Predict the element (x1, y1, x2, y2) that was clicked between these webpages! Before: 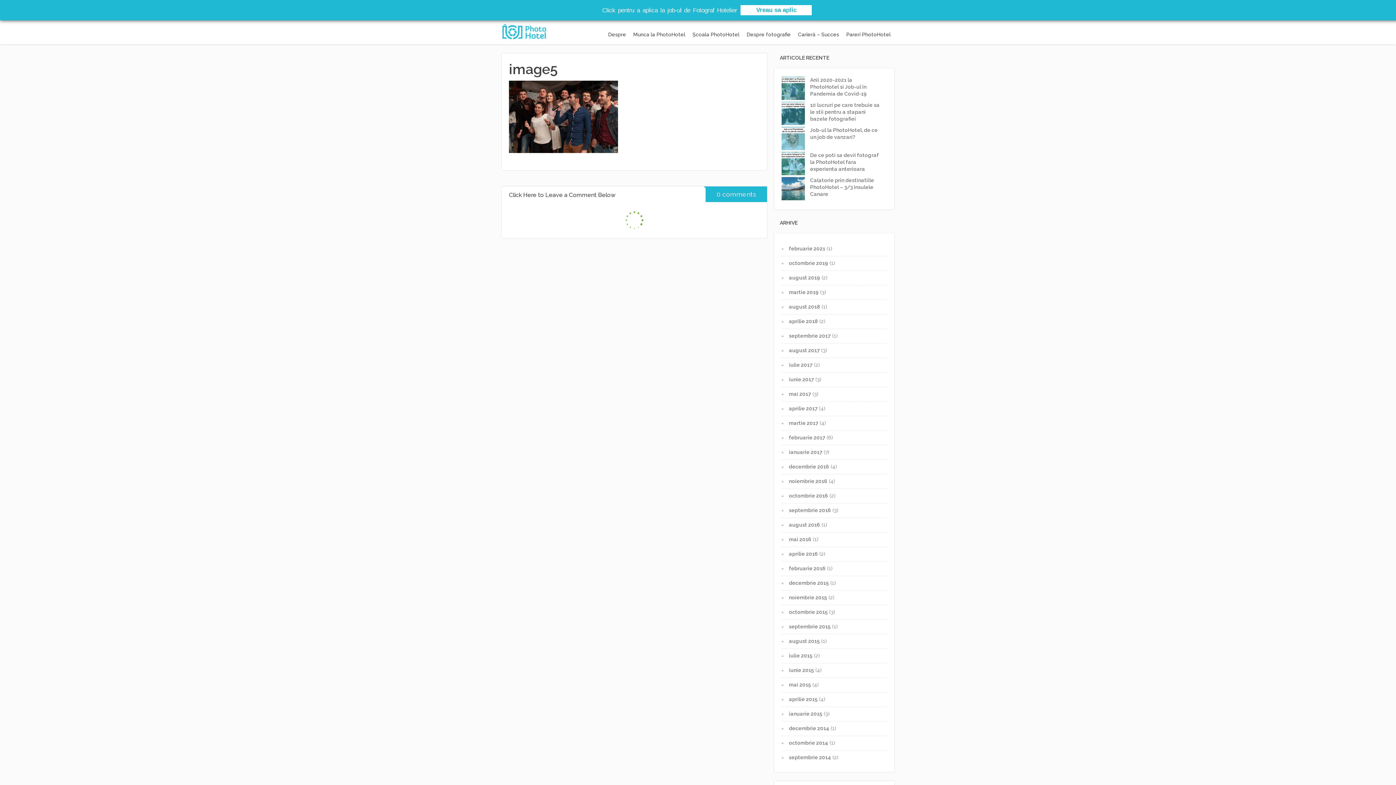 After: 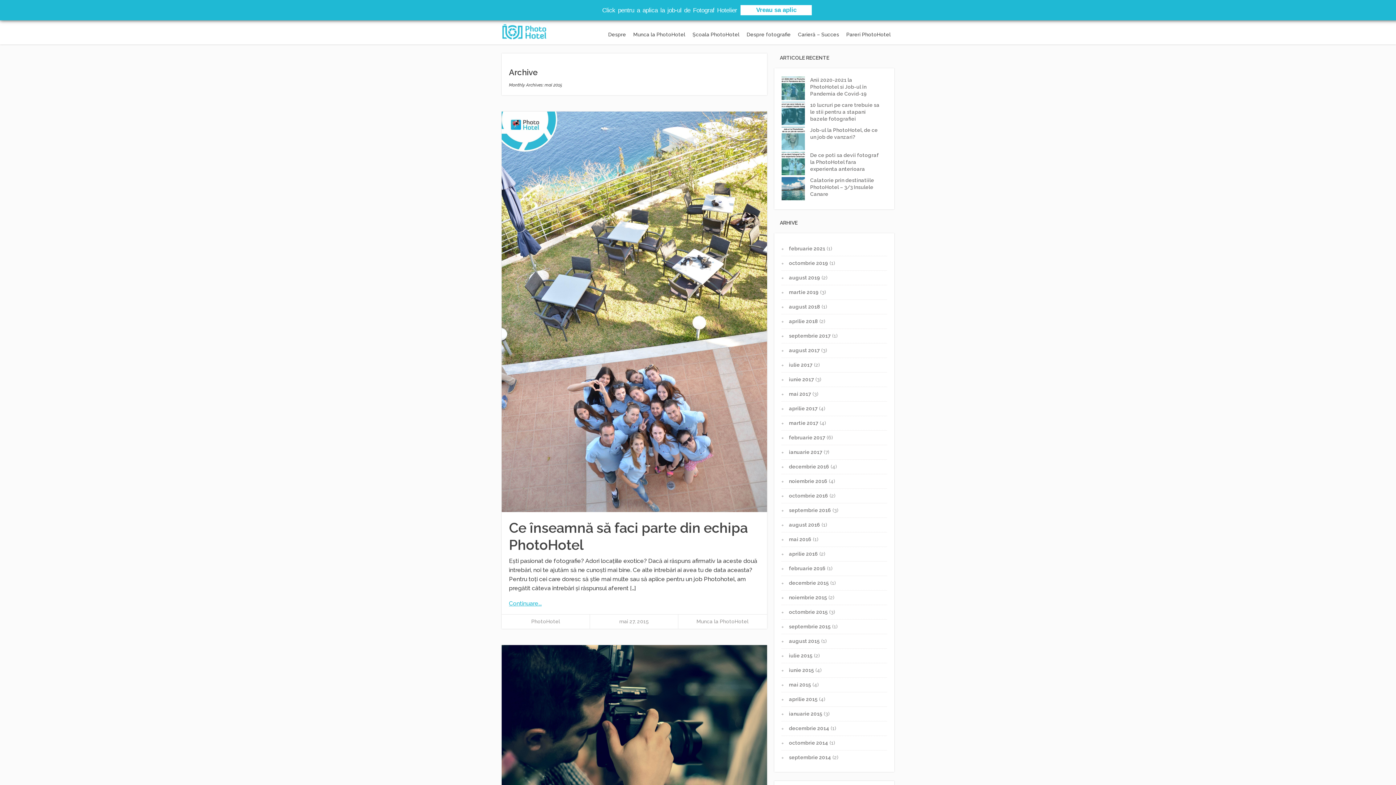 Action: bbox: (789, 682, 811, 688) label: mai 2015